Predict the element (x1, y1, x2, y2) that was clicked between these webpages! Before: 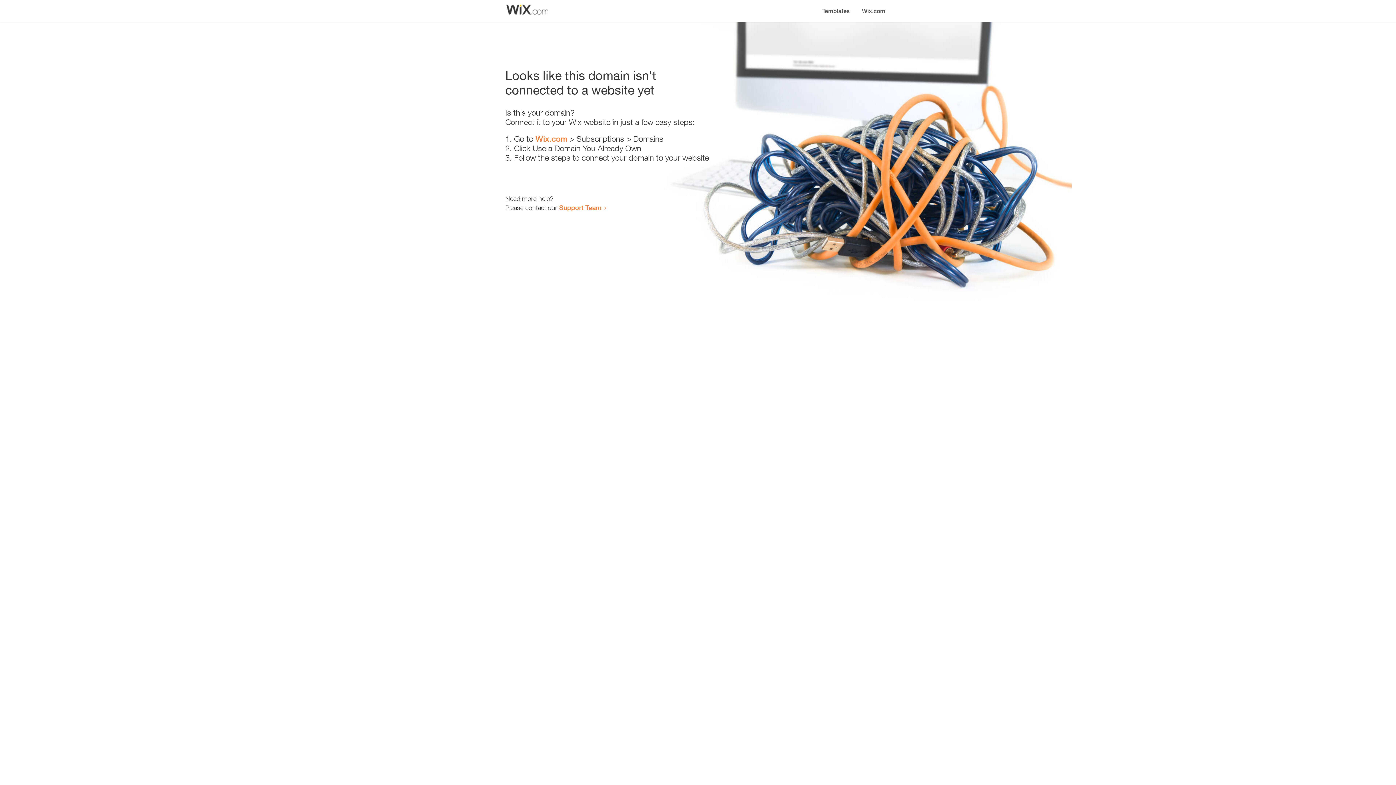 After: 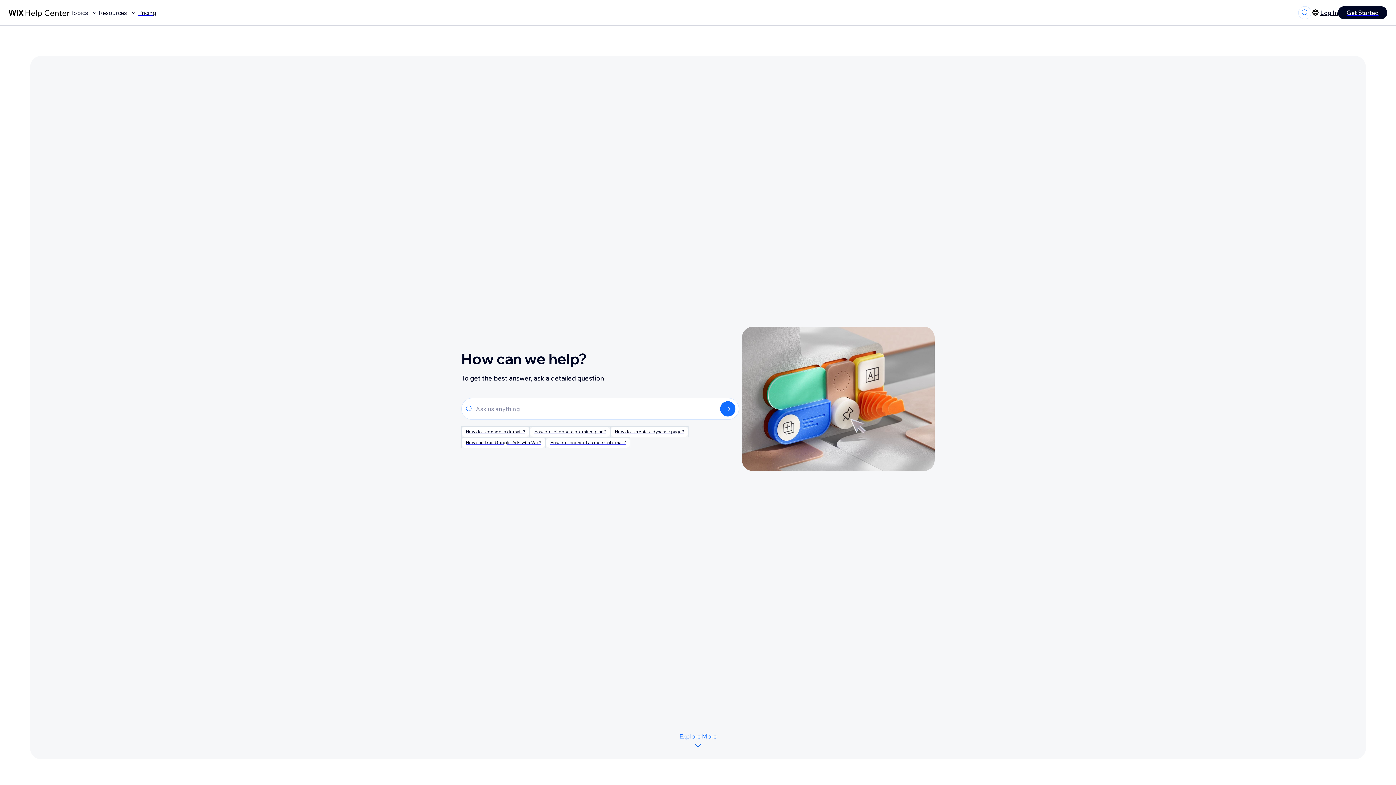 Action: label: Support Team bbox: (559, 203, 601, 211)